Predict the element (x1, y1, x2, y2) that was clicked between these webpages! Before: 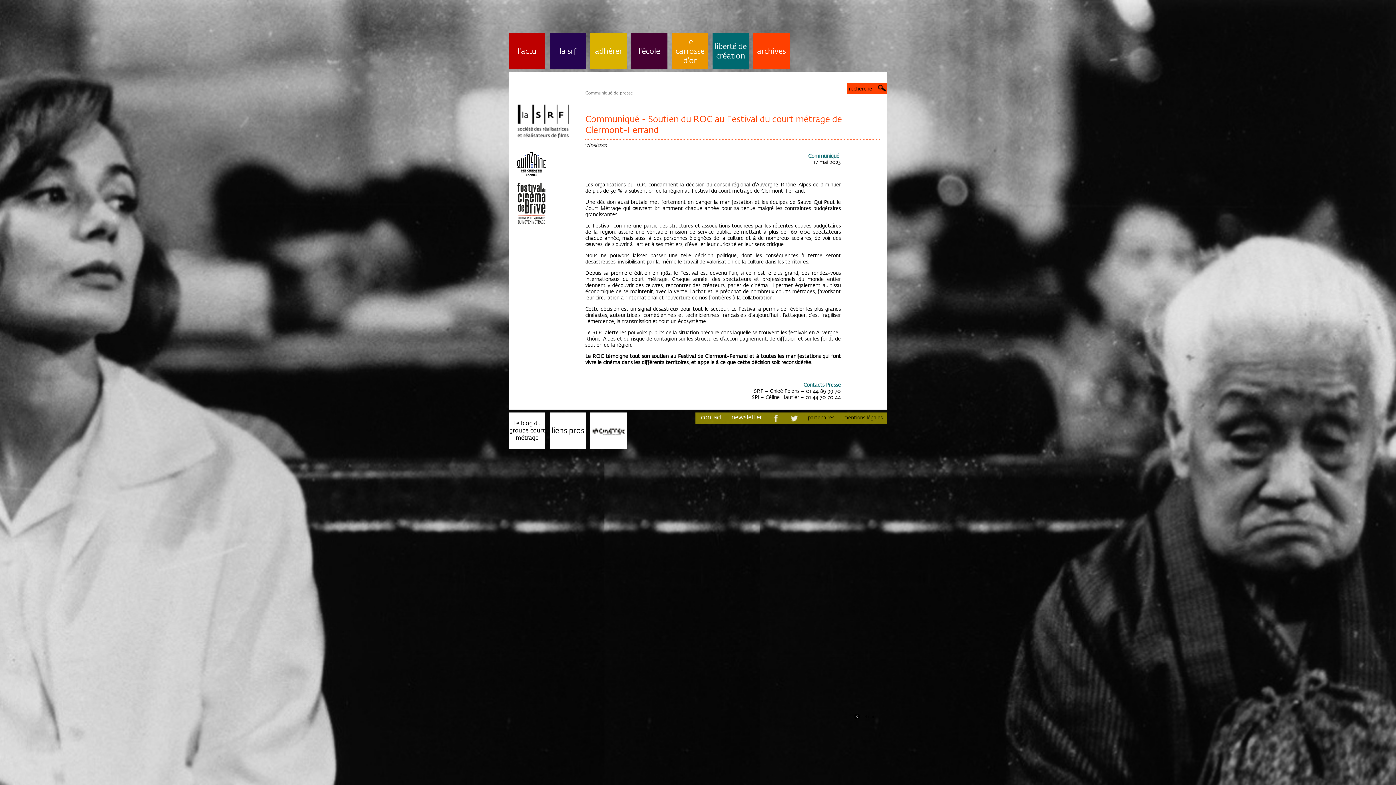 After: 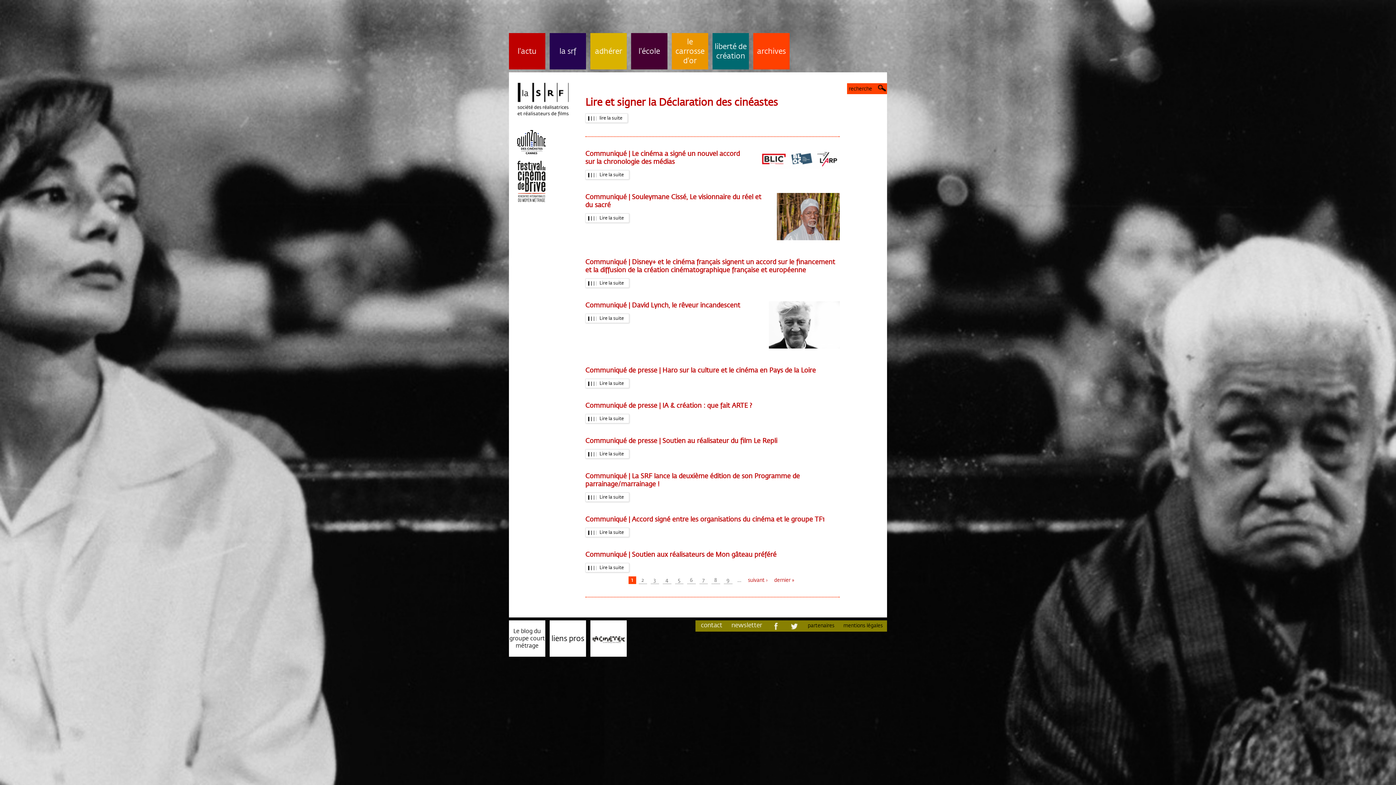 Action: bbox: (509, 33, 545, 69) label: l'actu